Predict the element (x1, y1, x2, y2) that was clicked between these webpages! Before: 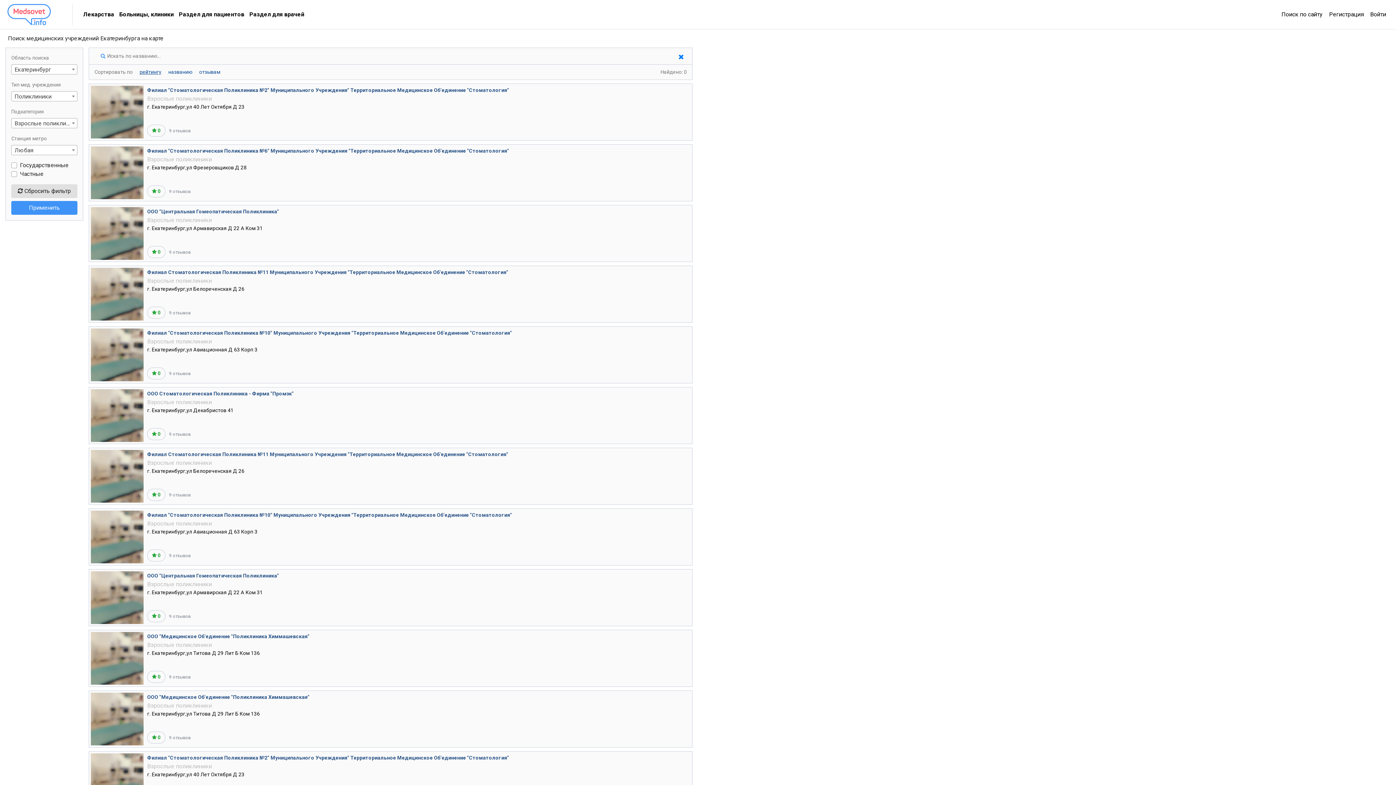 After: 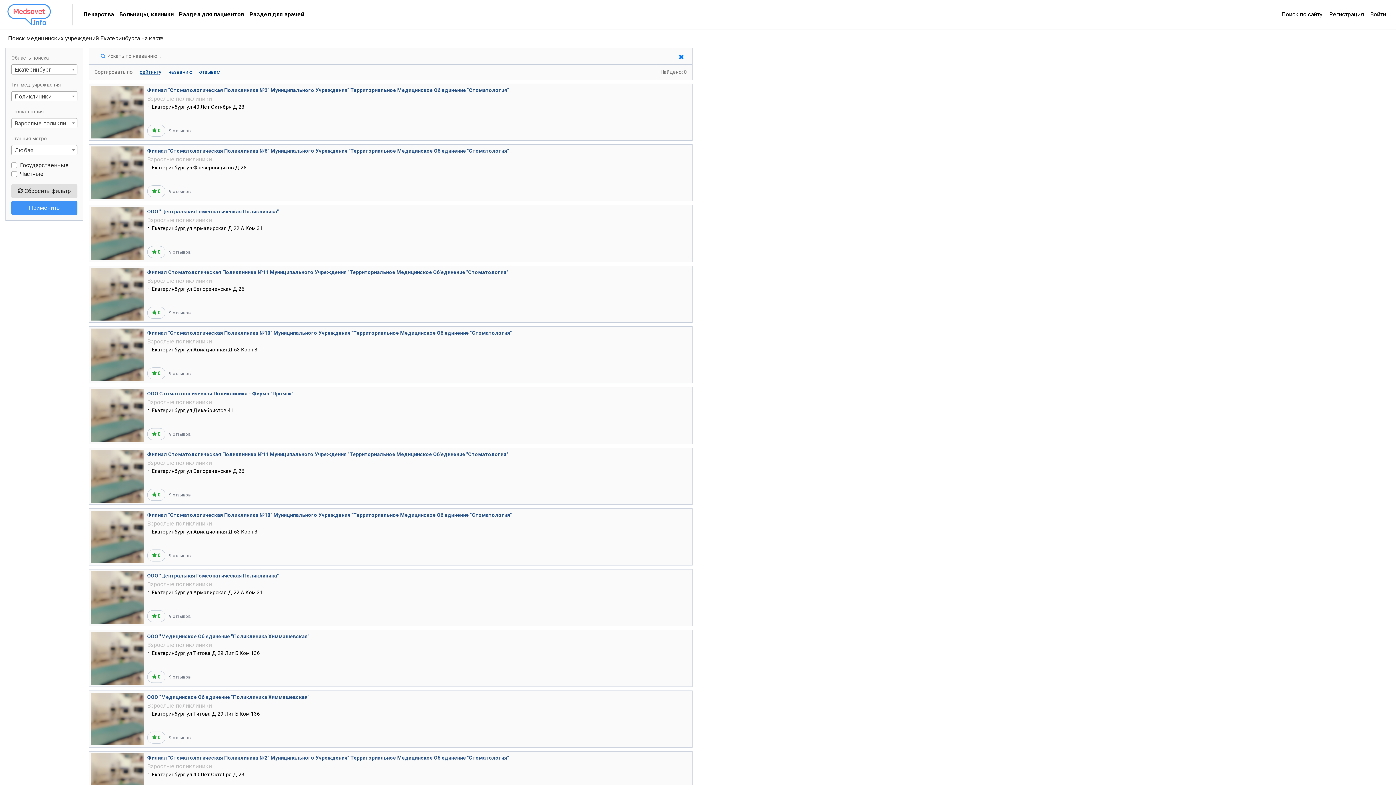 Action: bbox: (678, 53, 684, 60)